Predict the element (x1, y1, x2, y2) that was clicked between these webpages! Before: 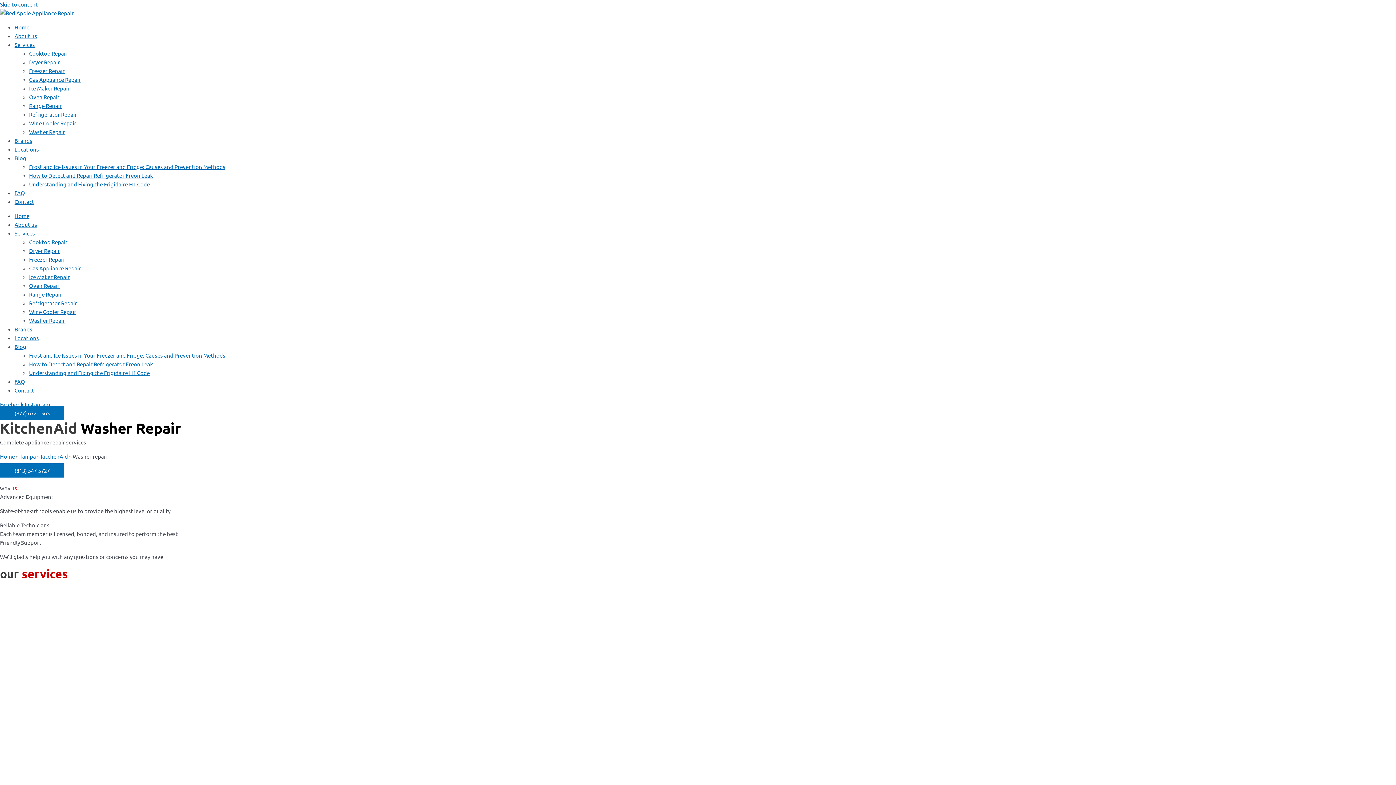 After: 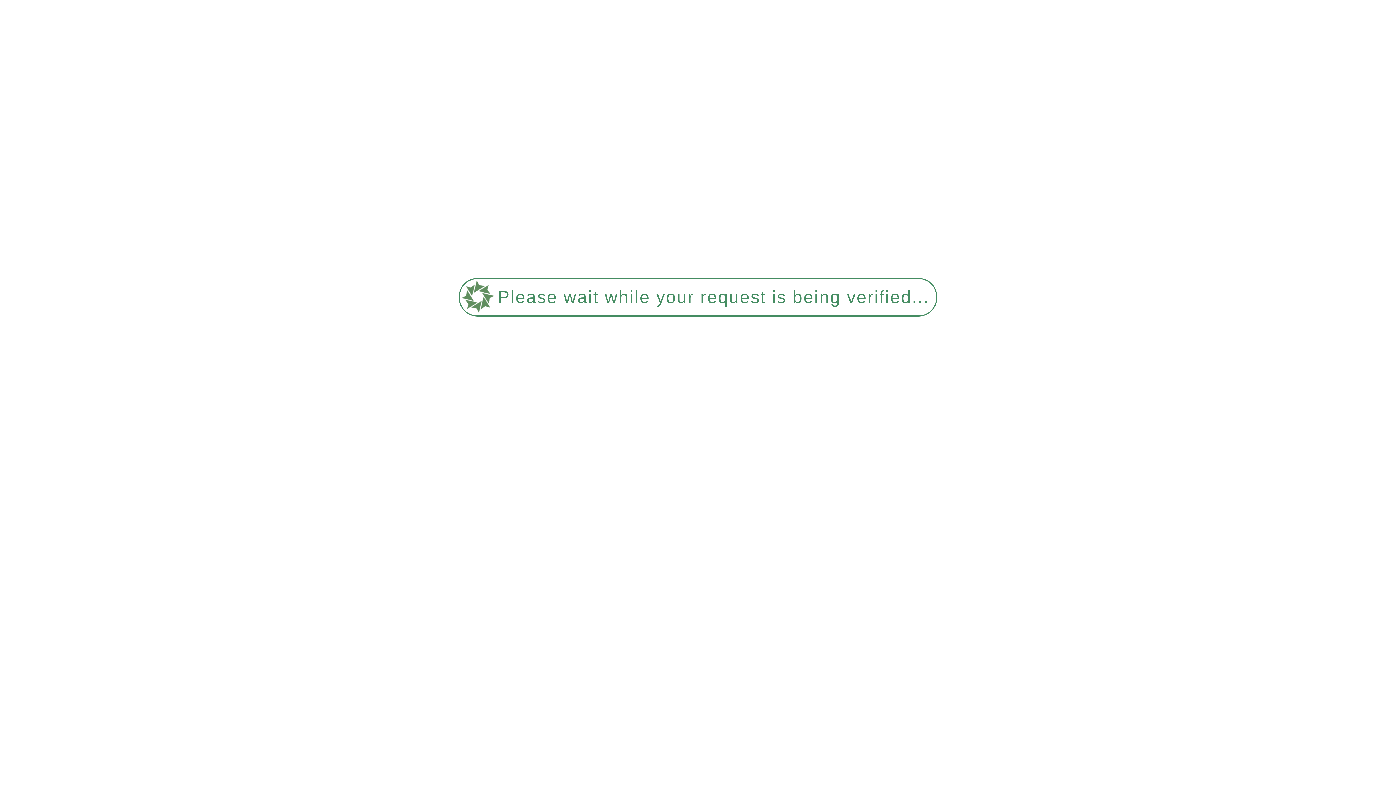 Action: label: Dryer Repair bbox: (29, 58, 60, 65)